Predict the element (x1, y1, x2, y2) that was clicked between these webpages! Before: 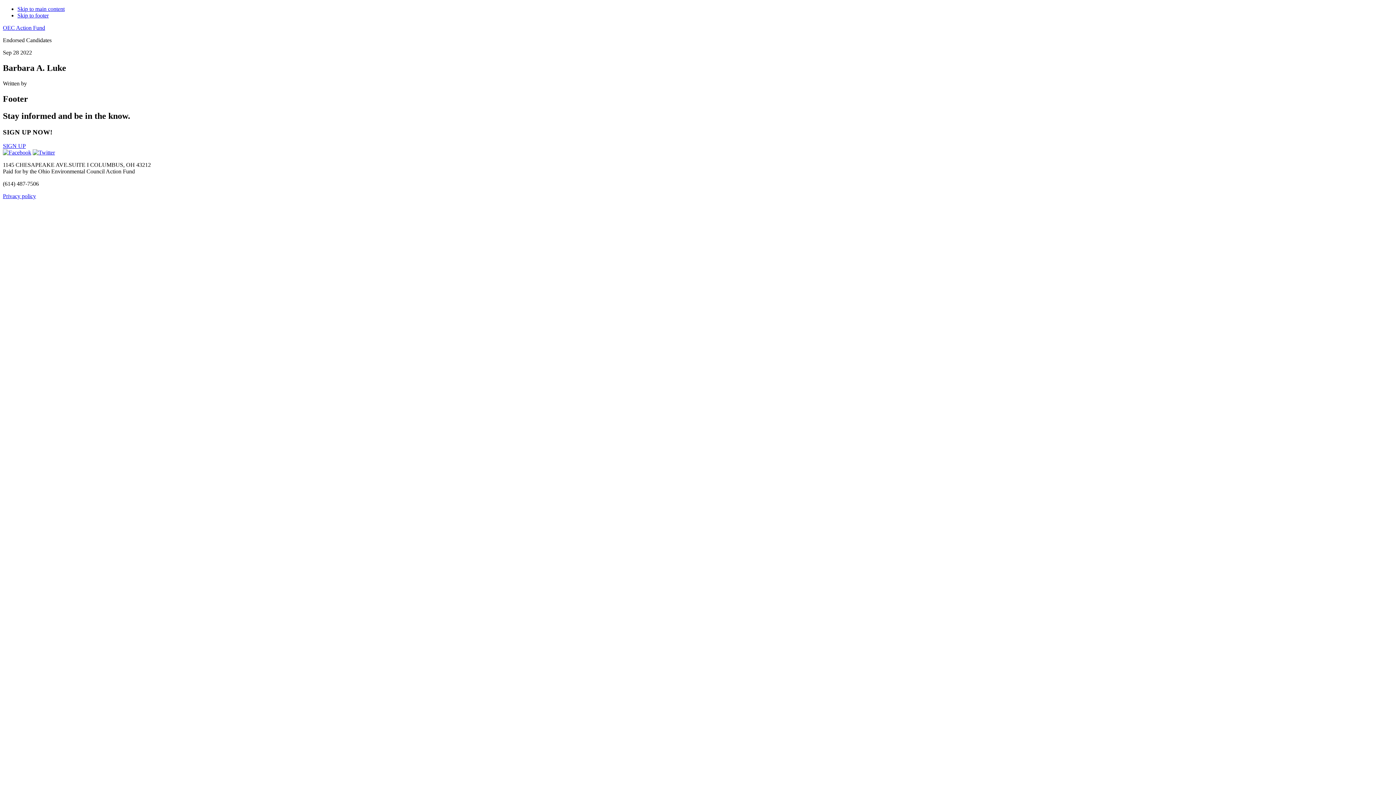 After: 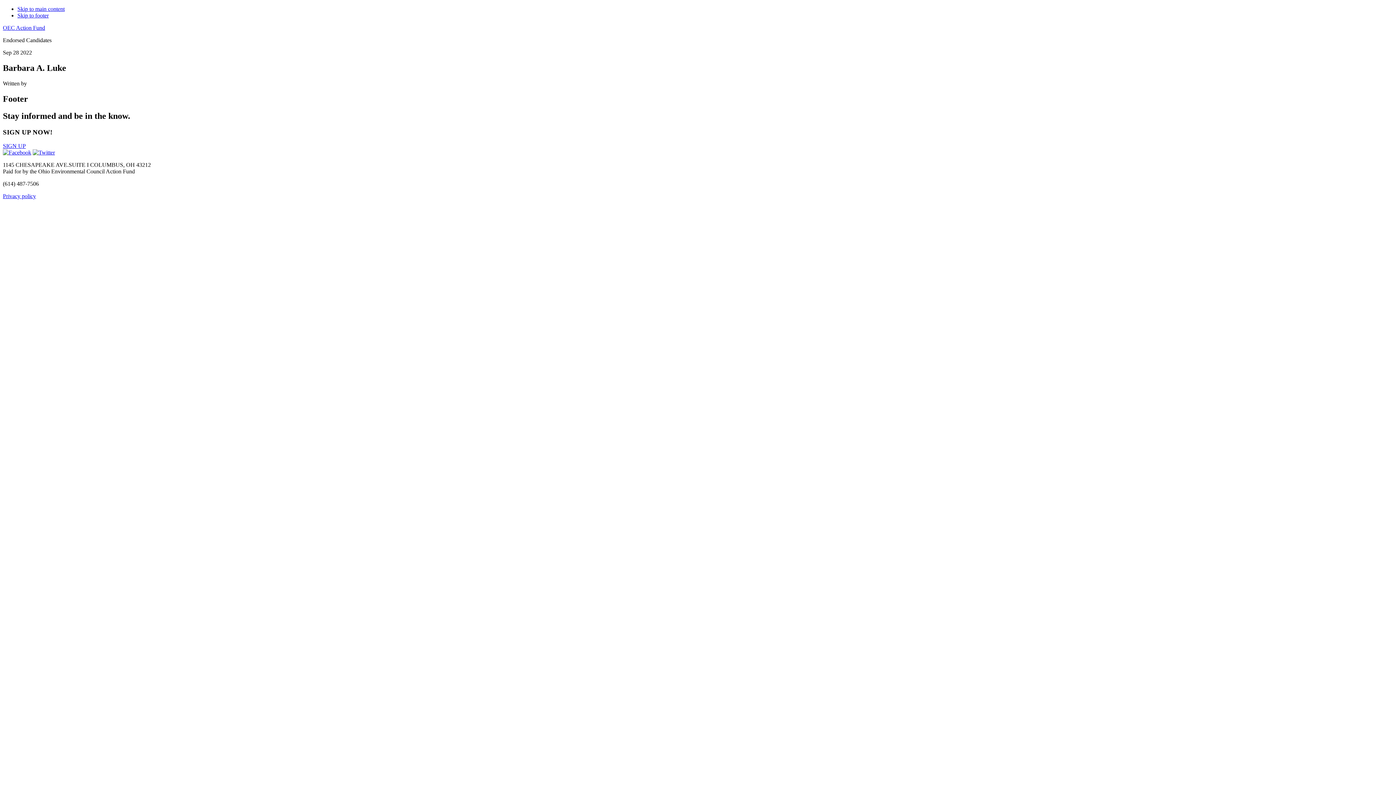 Action: bbox: (2, 143, 25, 149) label: SIGN UP